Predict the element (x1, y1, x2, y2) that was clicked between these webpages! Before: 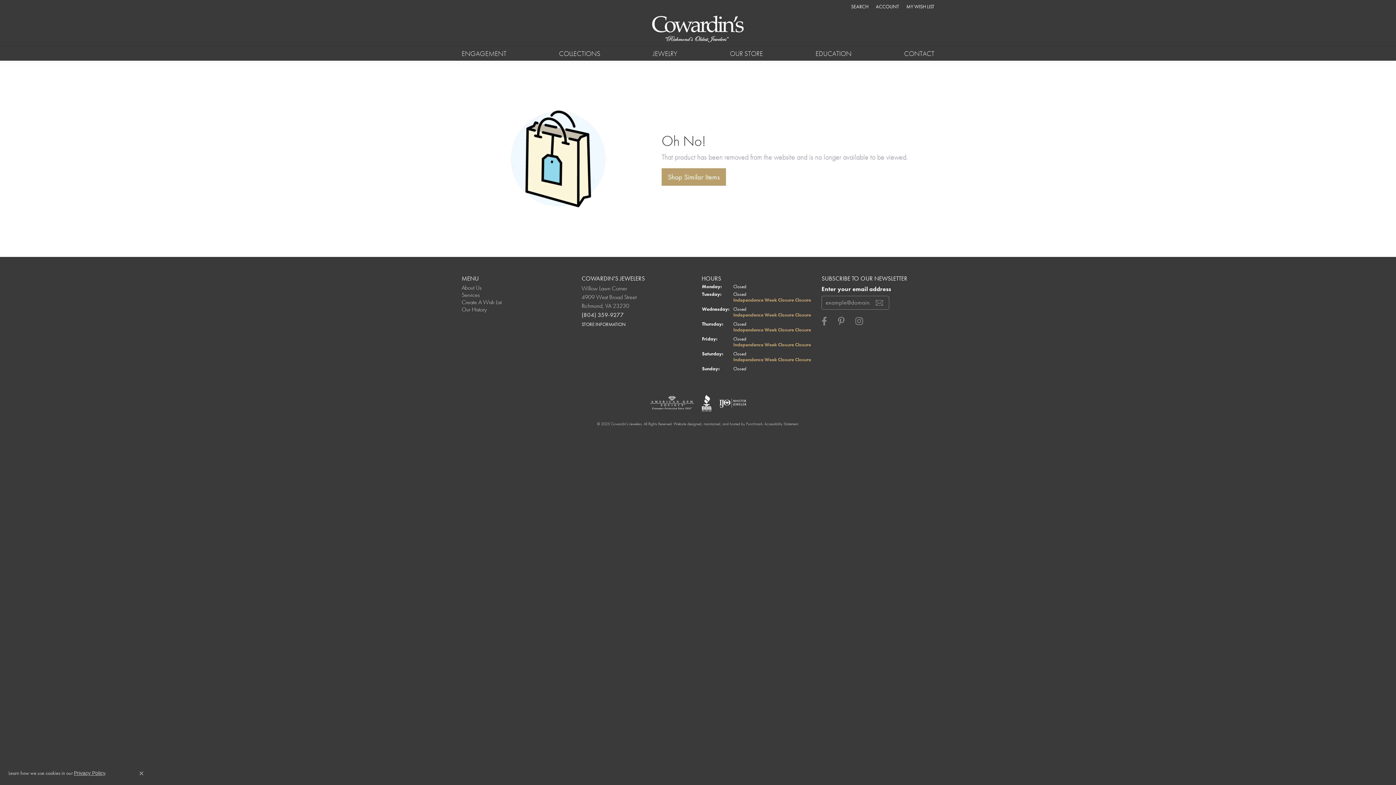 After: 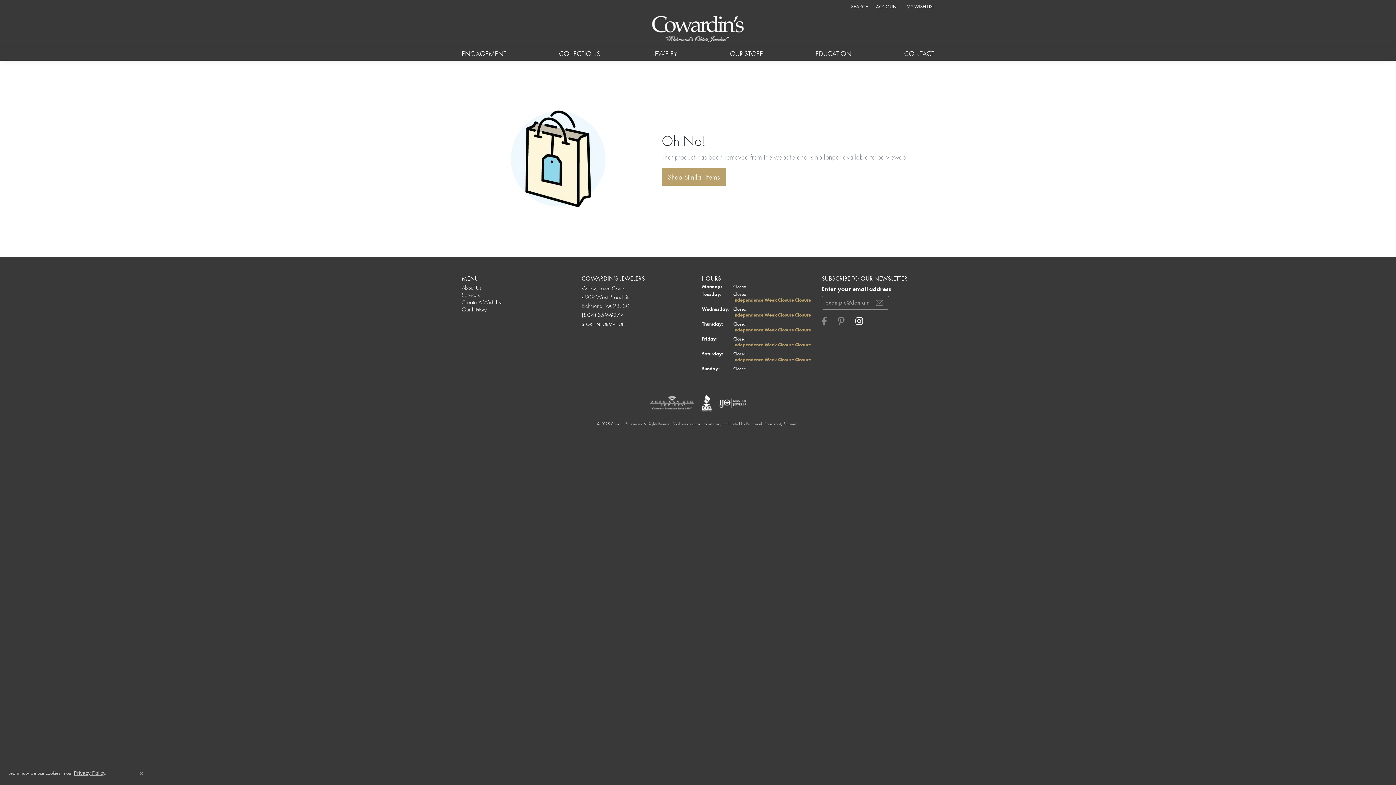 Action: label: Follow Cowardin's Jewelers on Instagram bbox: (852, 317, 866, 325)